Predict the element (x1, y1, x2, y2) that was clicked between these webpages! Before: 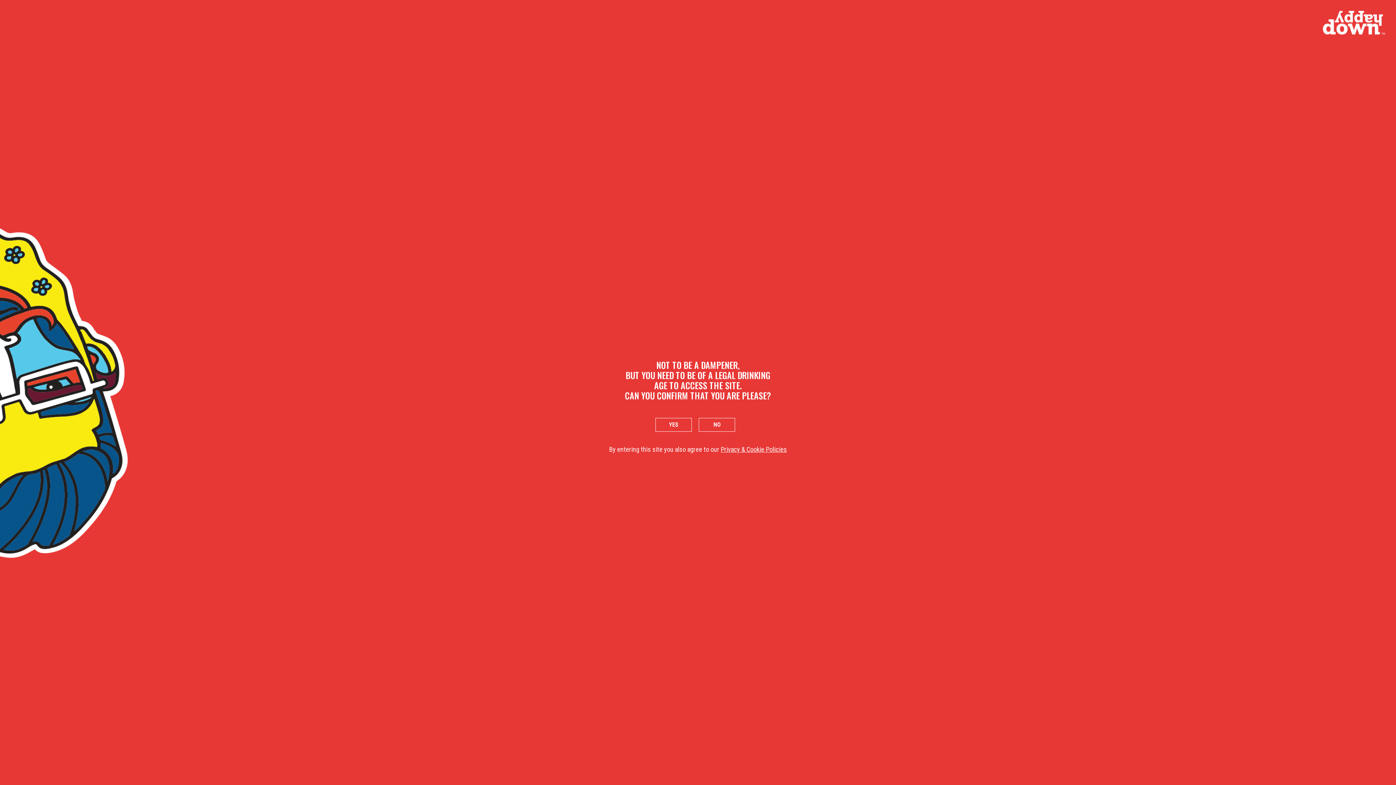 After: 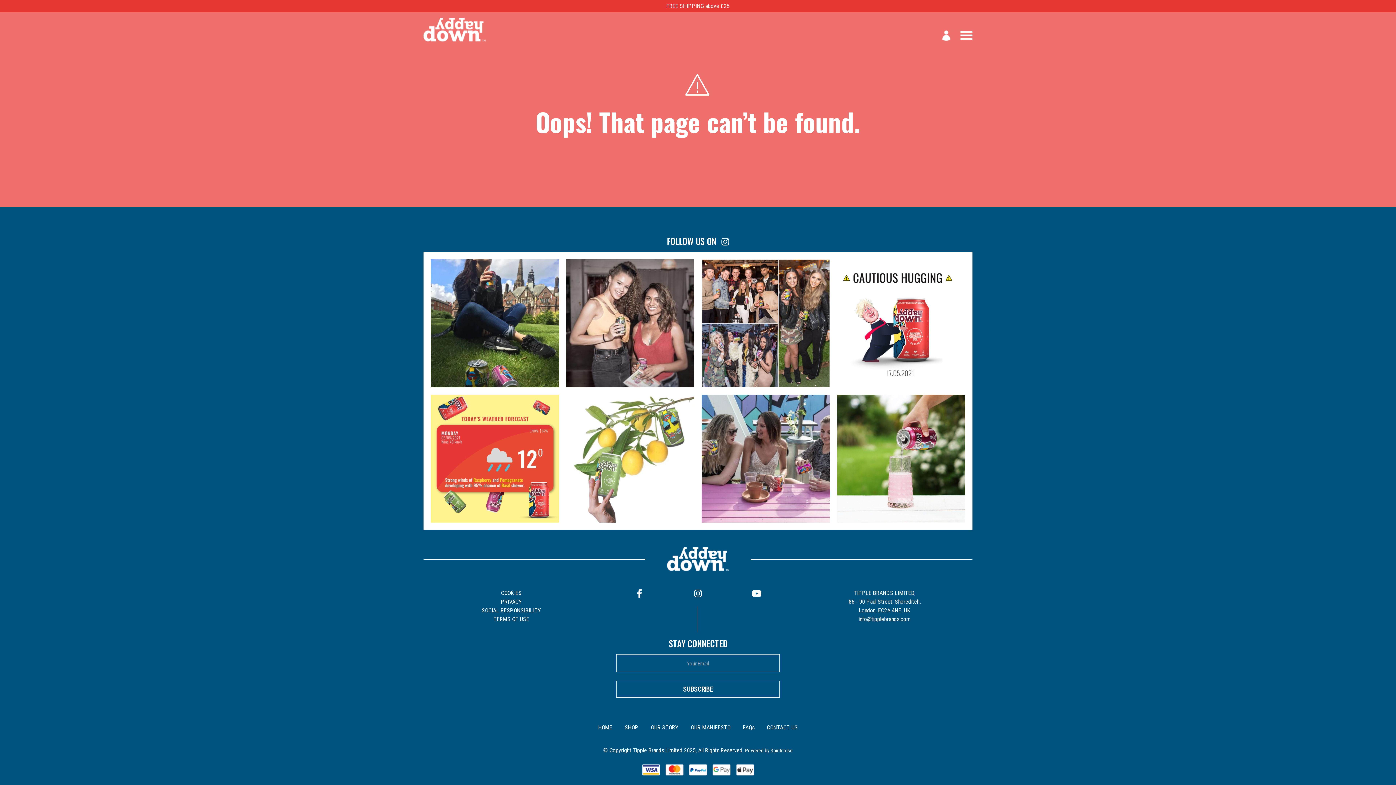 Action: label: YES bbox: (655, 418, 692, 431)